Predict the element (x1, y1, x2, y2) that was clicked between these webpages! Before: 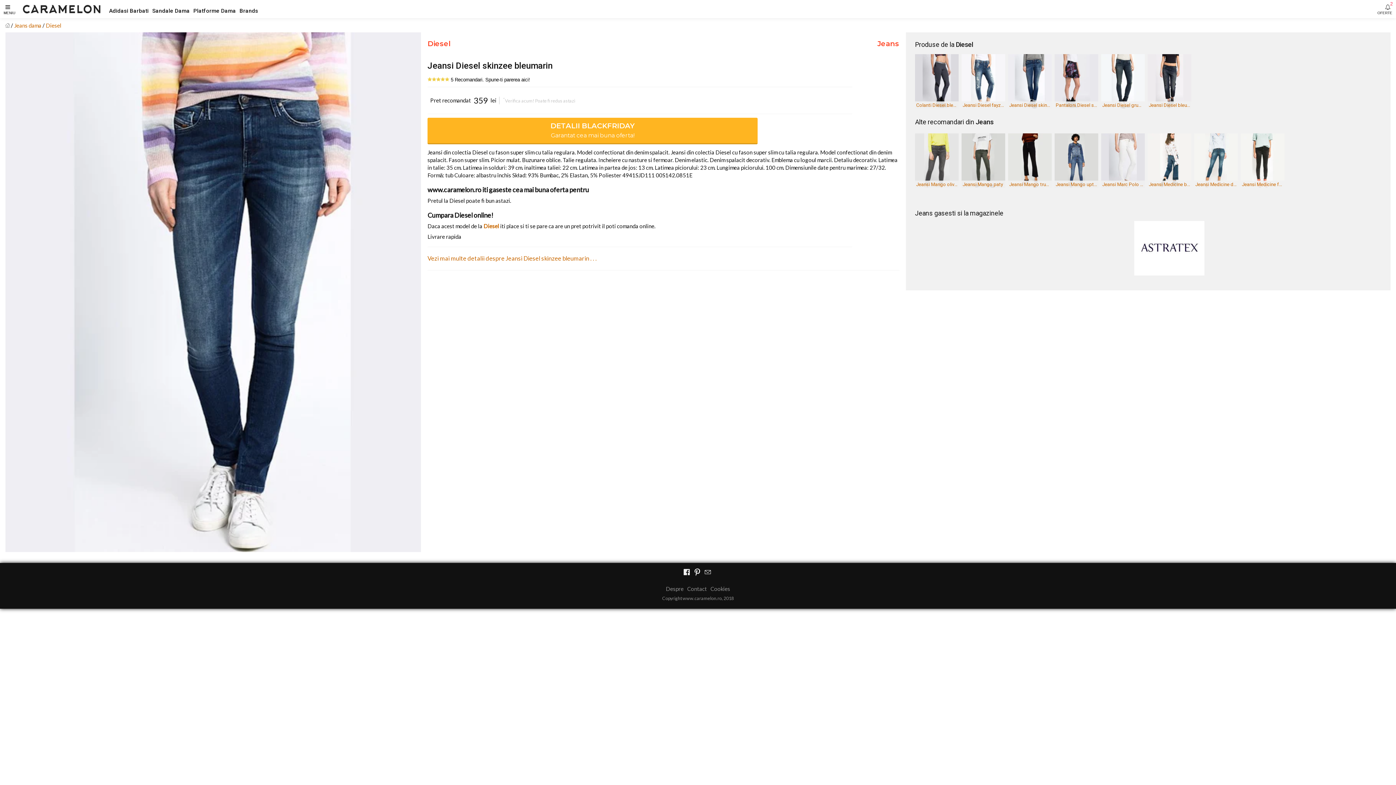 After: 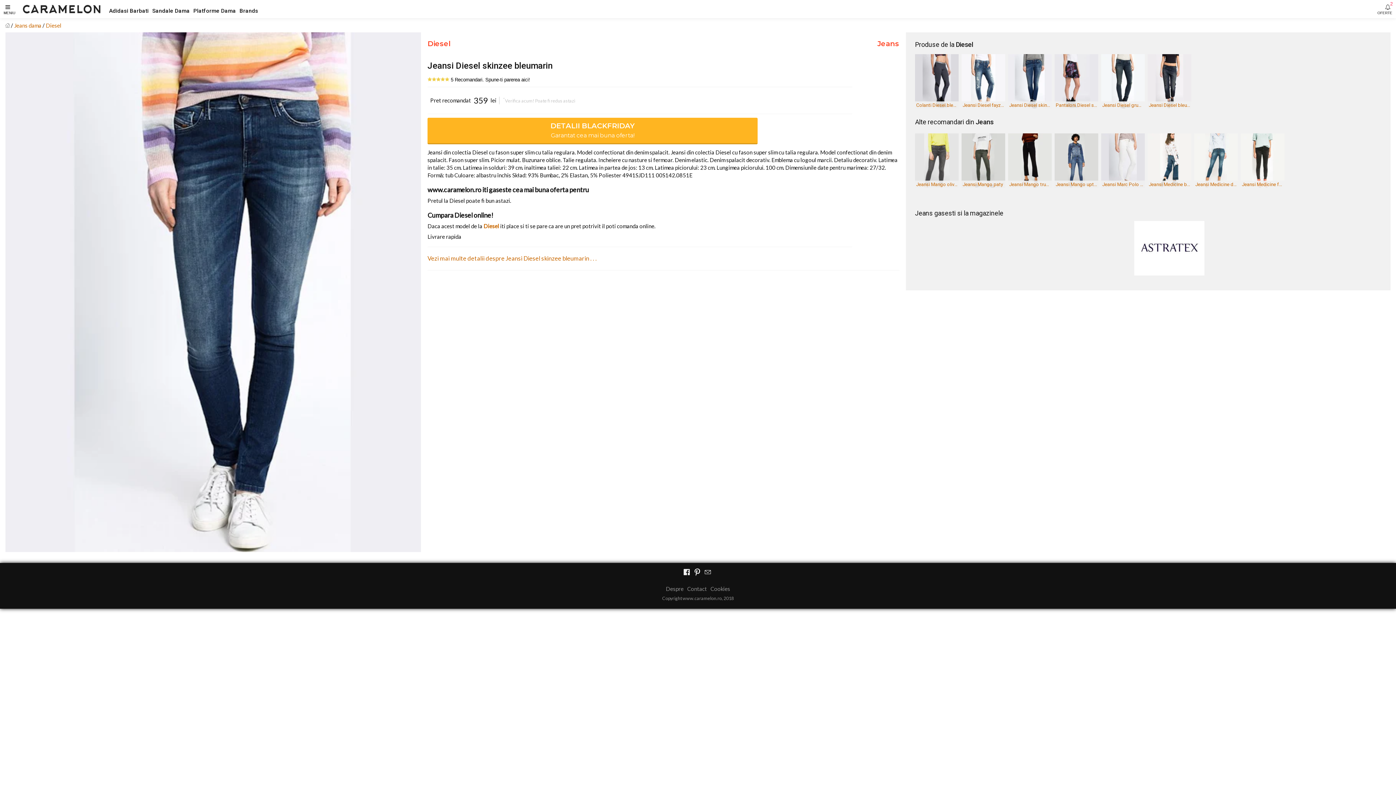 Action: bbox: (692, 567, 701, 579)